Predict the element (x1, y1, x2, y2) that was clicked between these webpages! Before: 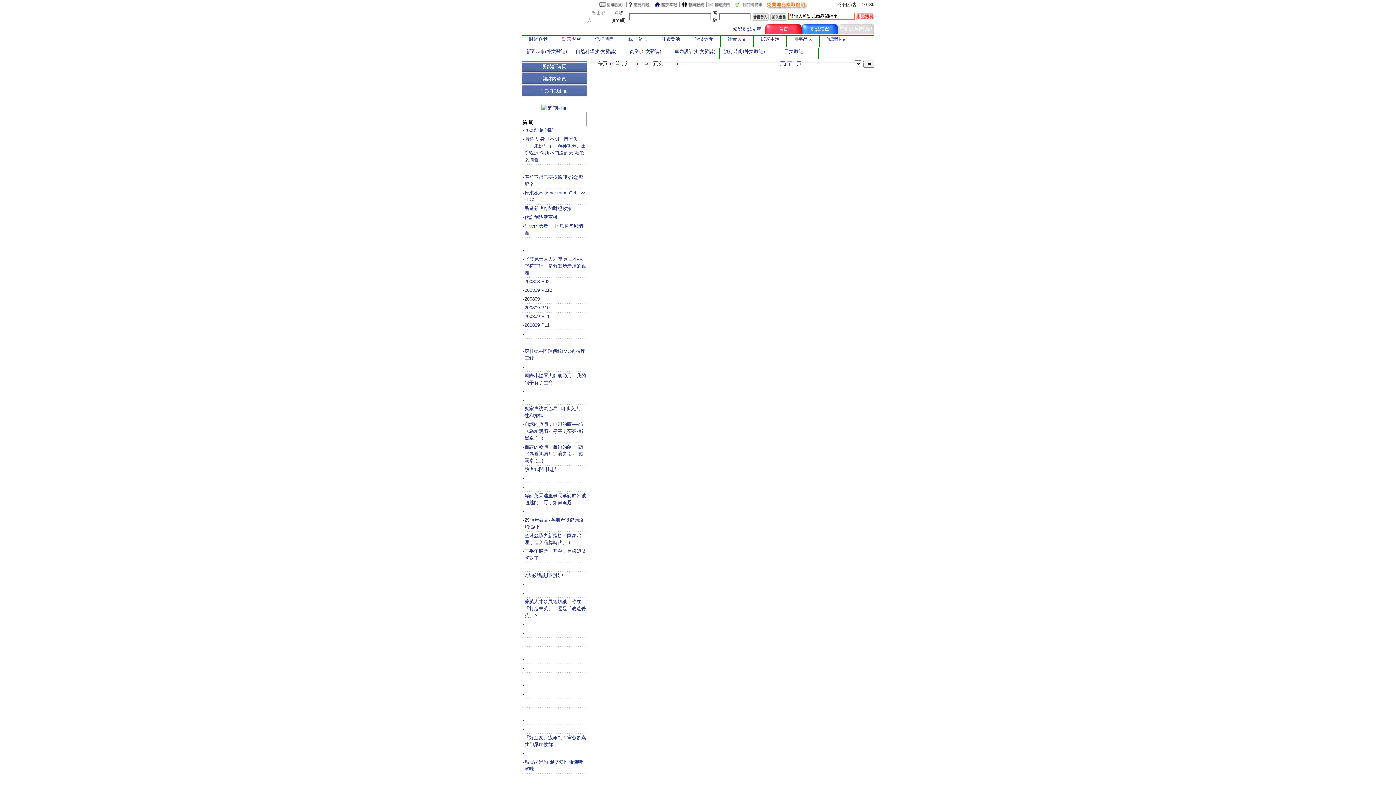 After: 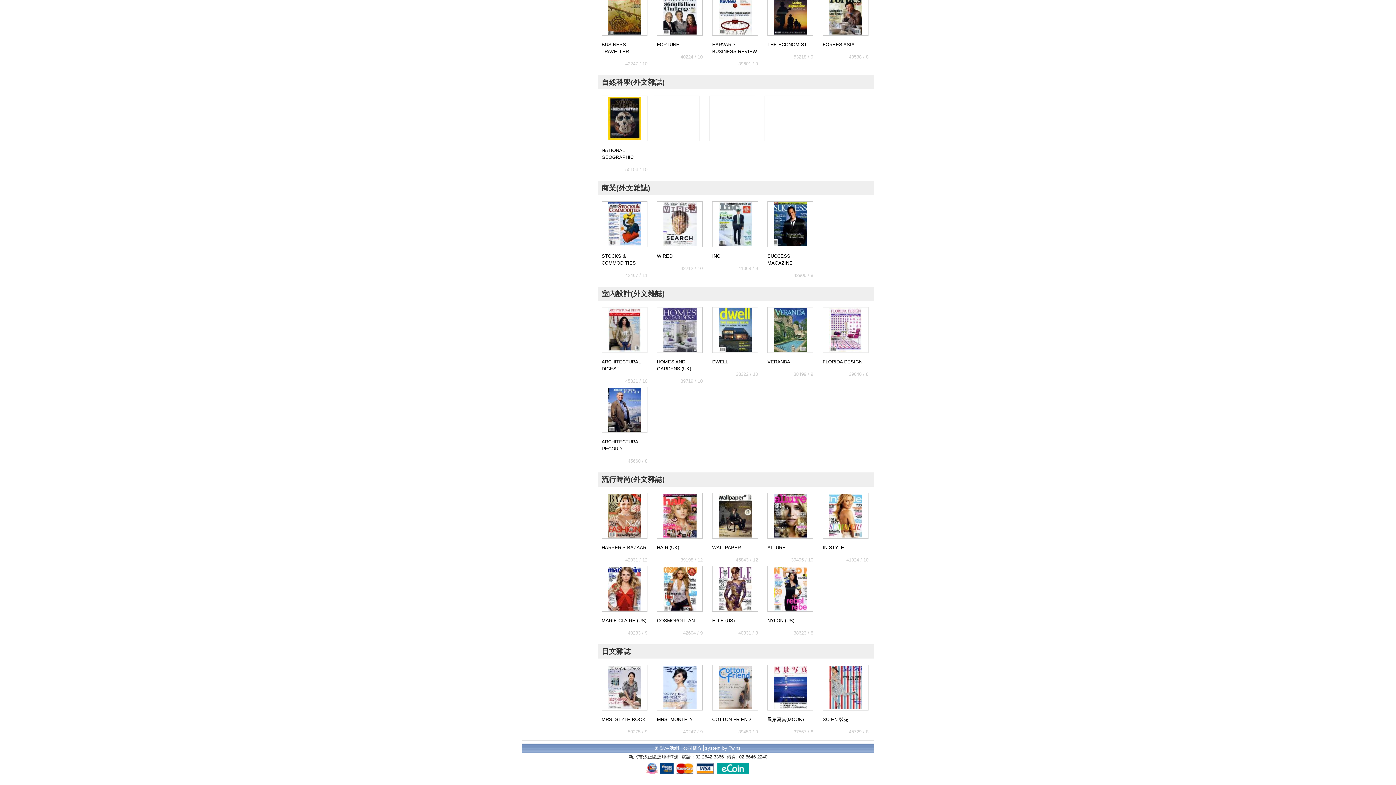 Action: bbox: (724, 48, 764, 54) label: 流行時尚(外文雜誌)